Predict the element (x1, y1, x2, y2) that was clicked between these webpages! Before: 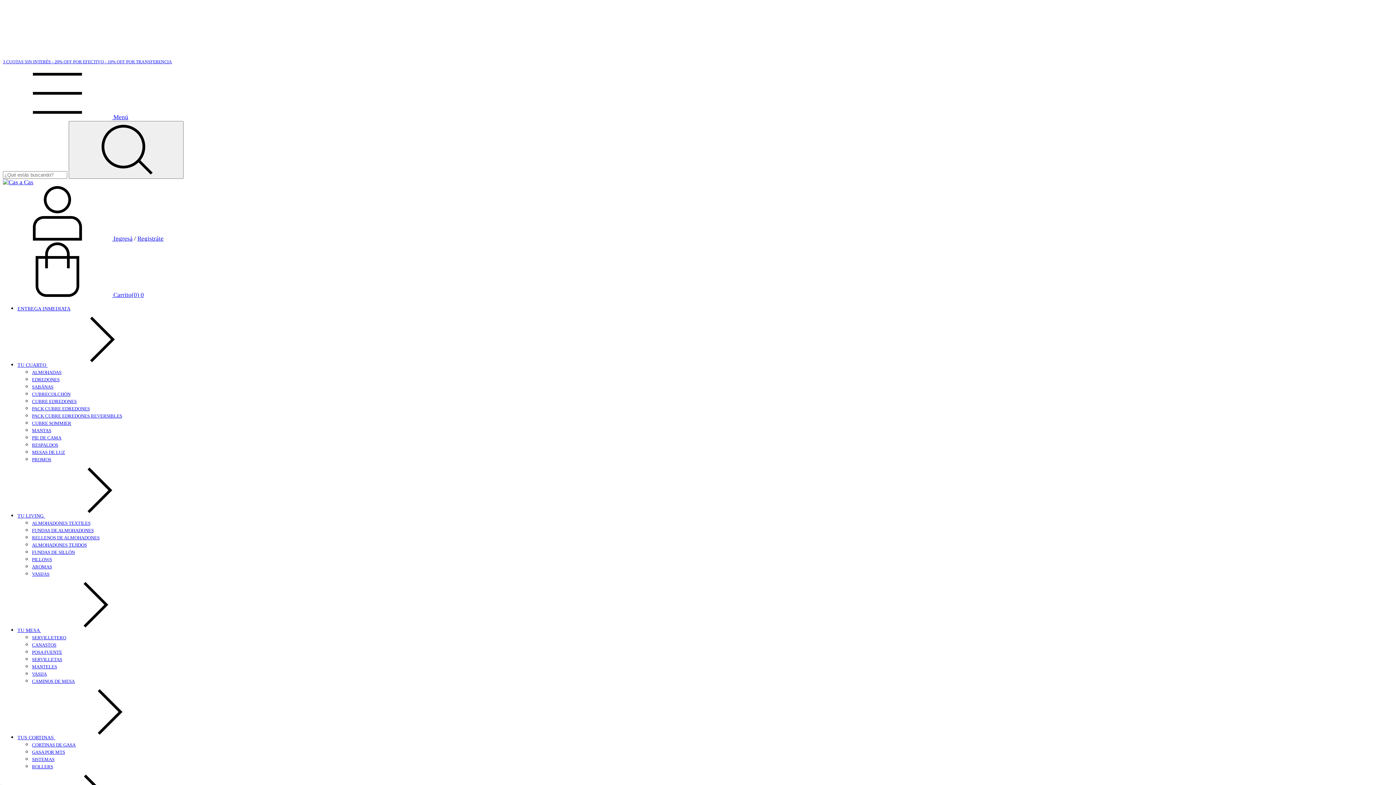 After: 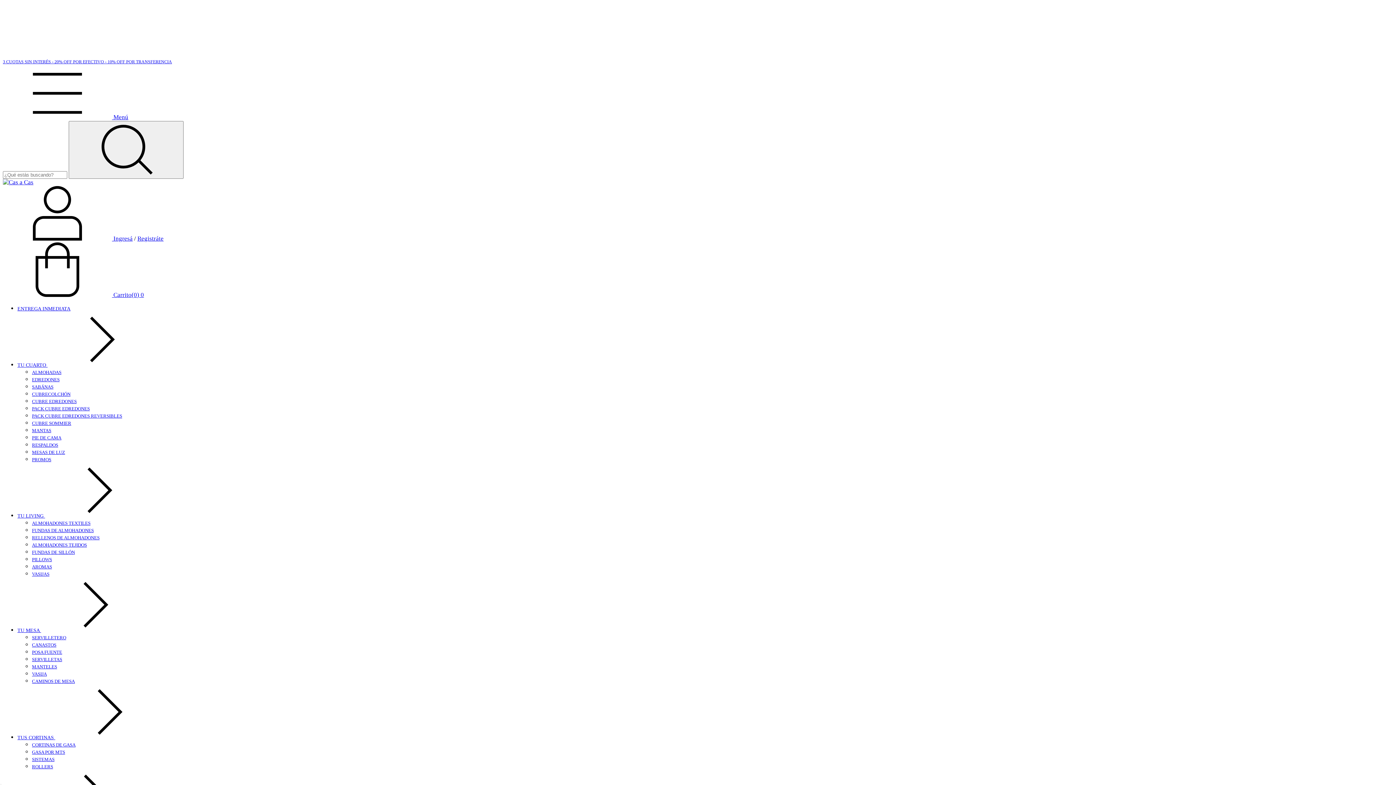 Action: label: ENTREGA INMEDIATA bbox: (17, 306, 70, 311)